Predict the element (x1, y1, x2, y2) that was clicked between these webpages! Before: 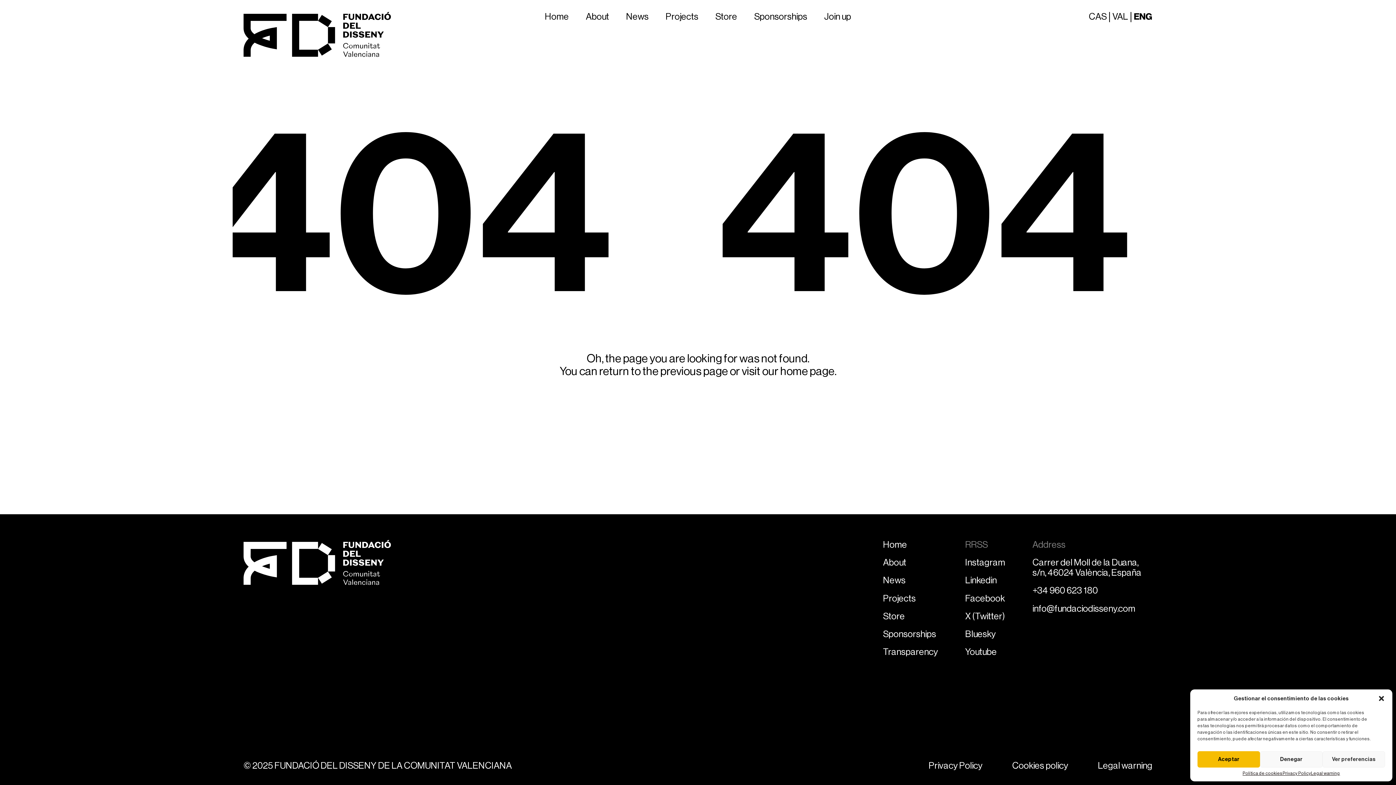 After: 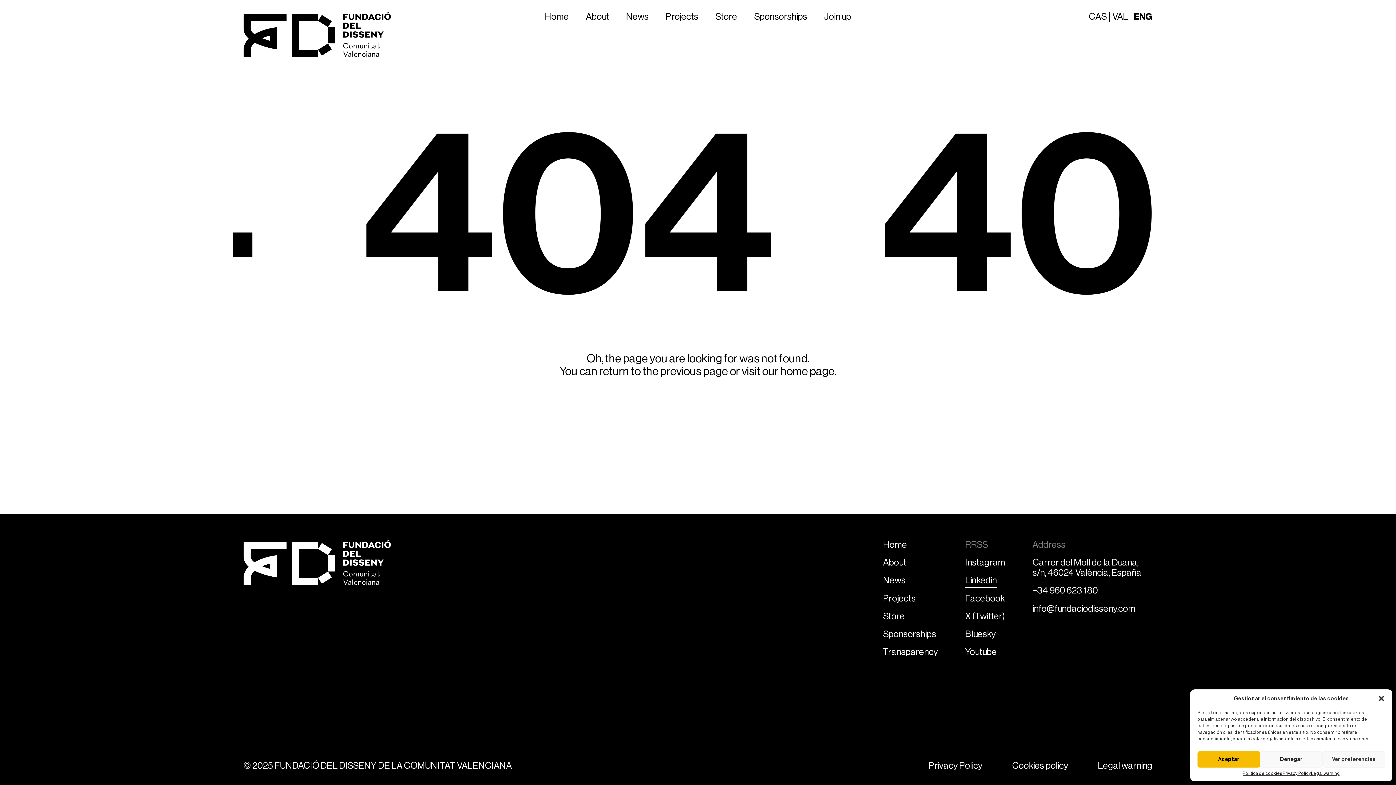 Action: bbox: (965, 576, 997, 586) label: Linkedin